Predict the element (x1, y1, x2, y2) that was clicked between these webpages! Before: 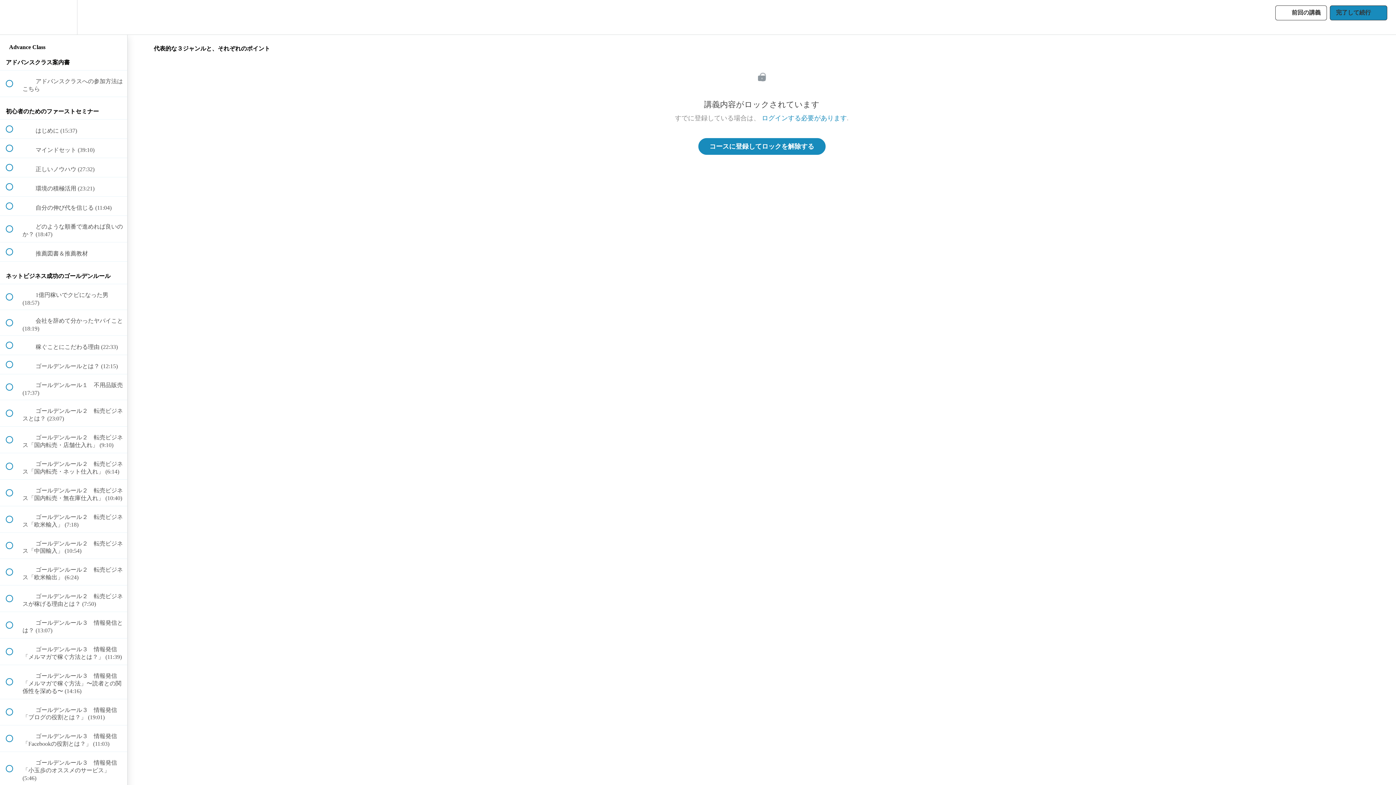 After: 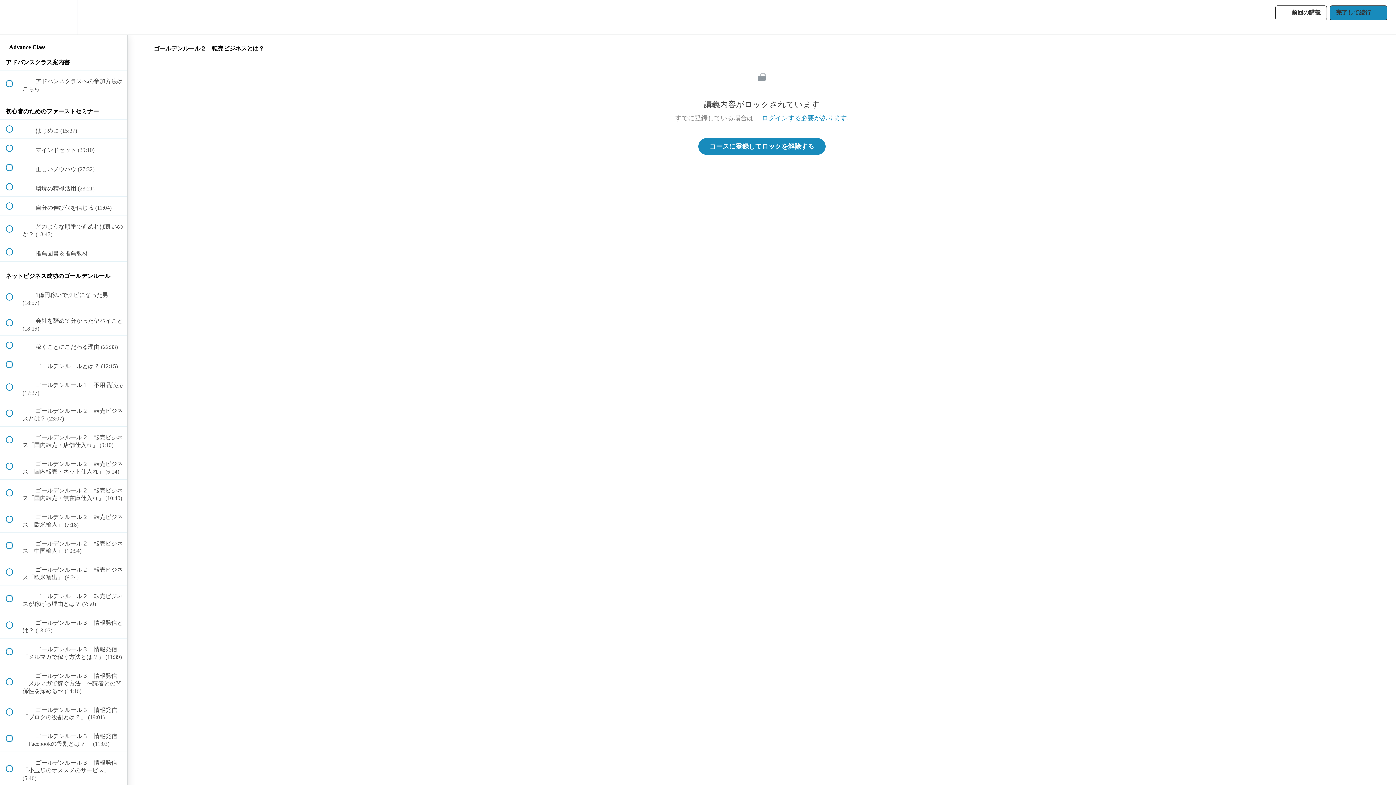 Action: bbox: (0, 400, 127, 426) label:  
 ゴールデンルール２　転売ビジネスとは？ (23:07)